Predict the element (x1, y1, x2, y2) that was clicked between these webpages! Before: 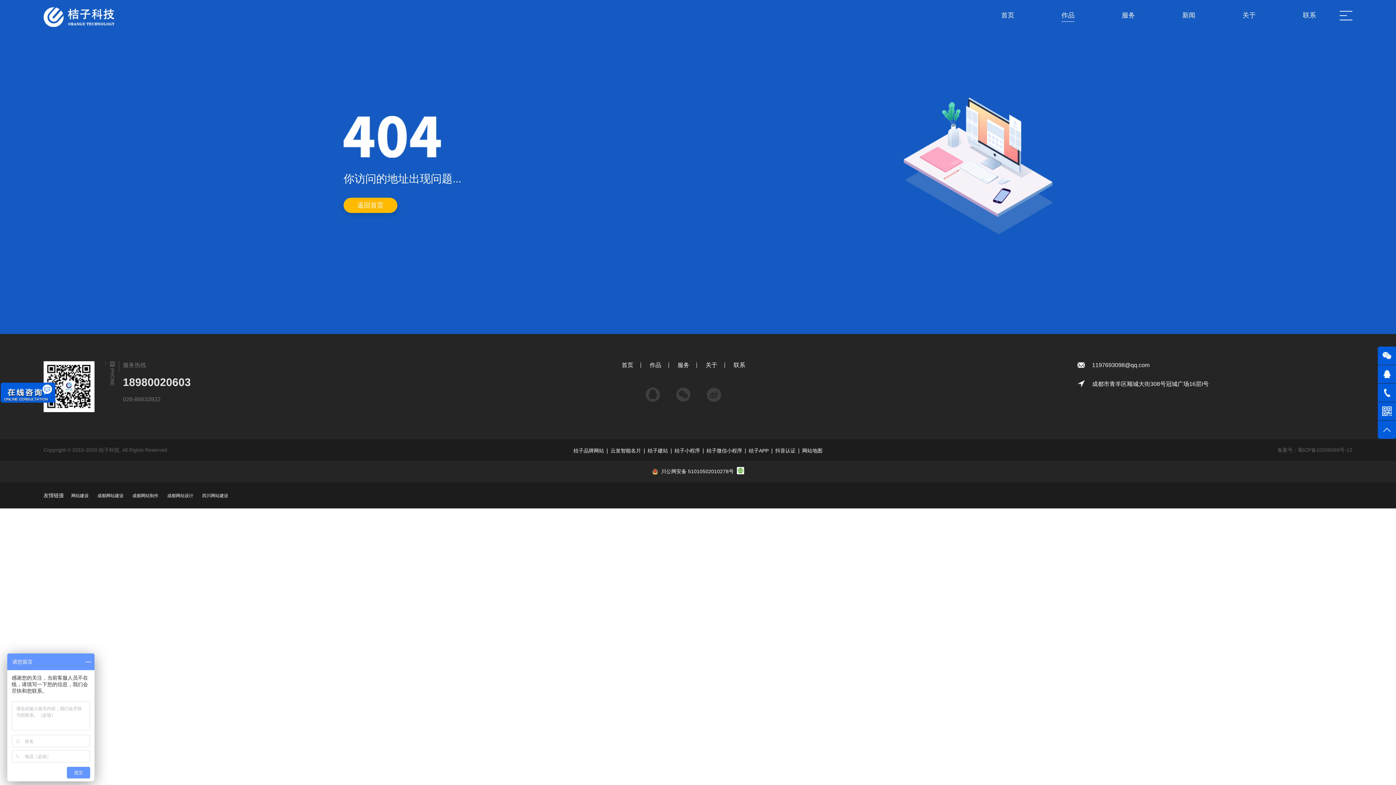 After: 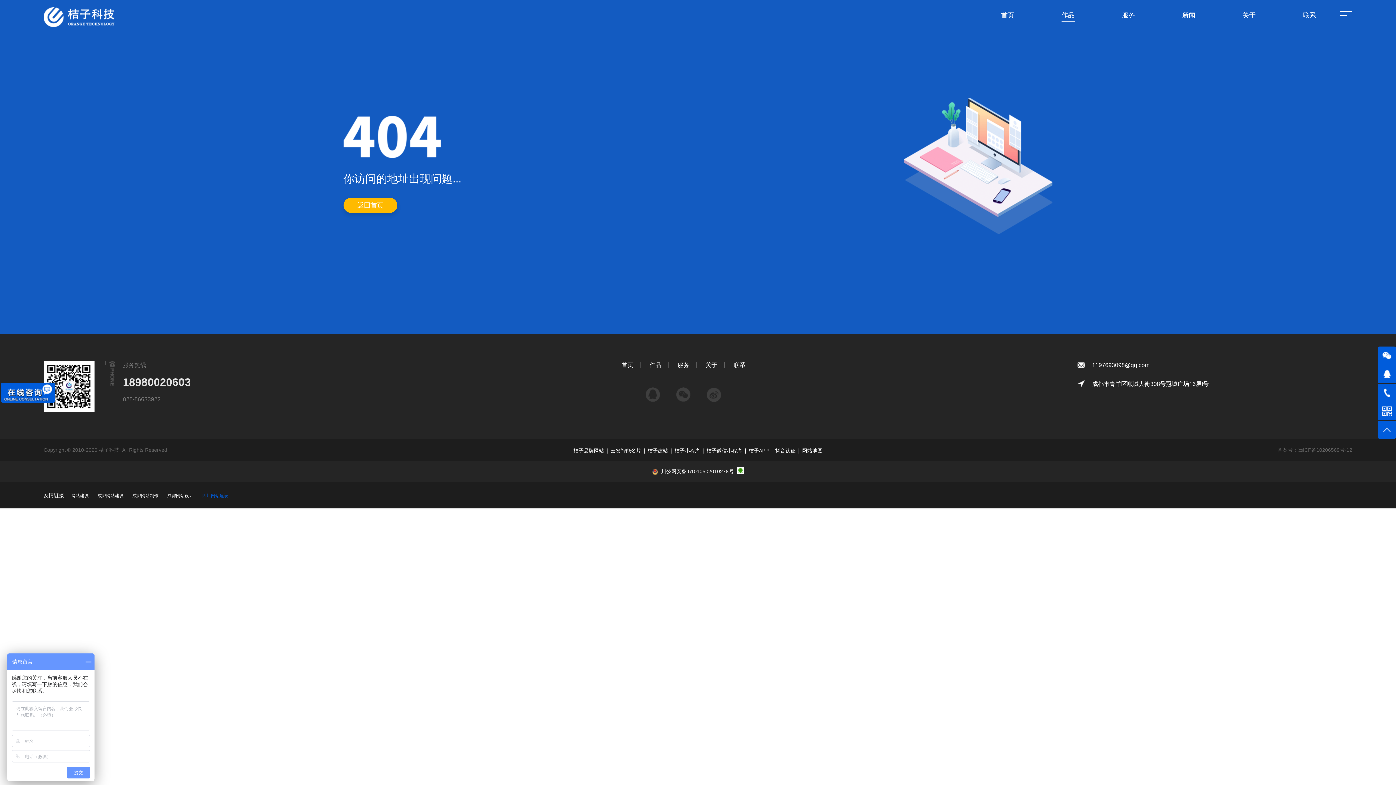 Action: bbox: (202, 493, 228, 498) label: 四川网站建设